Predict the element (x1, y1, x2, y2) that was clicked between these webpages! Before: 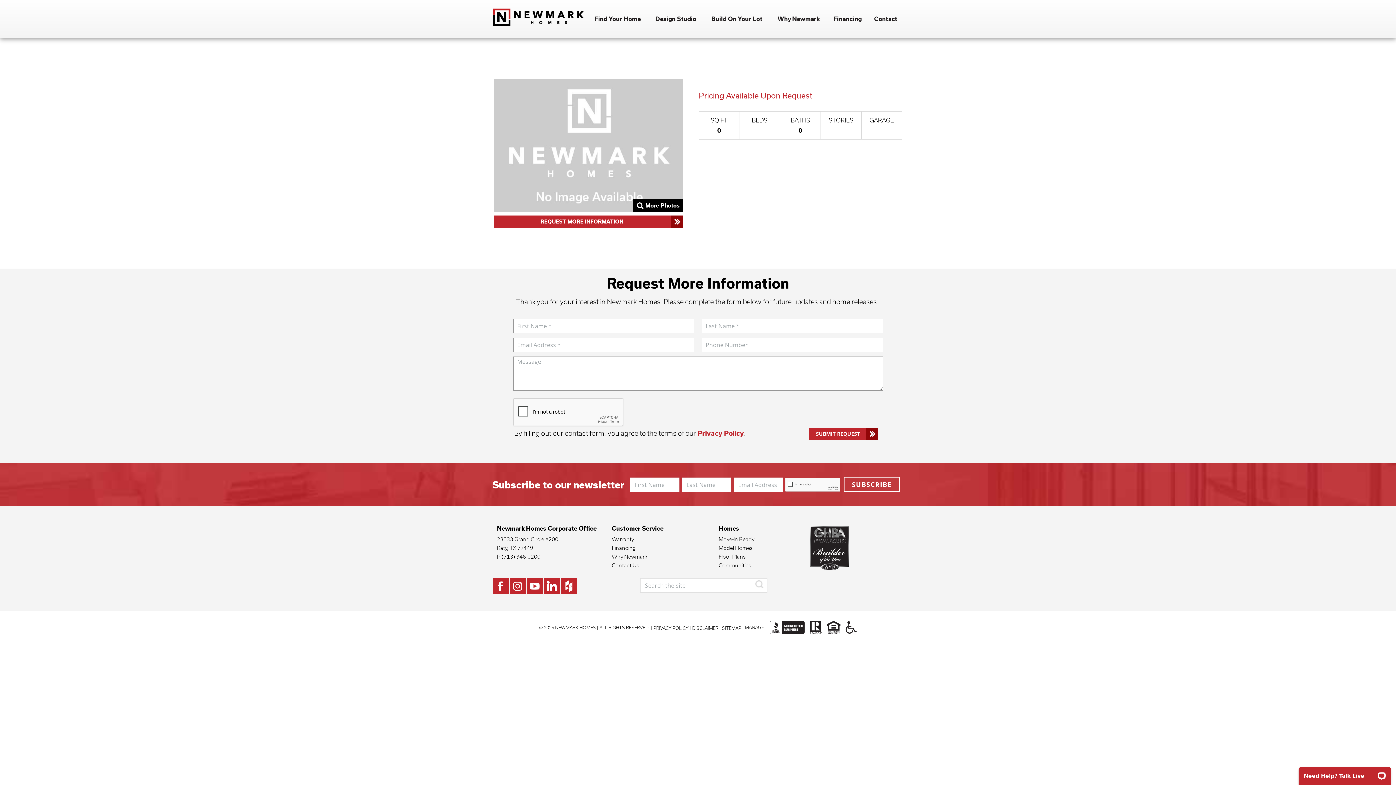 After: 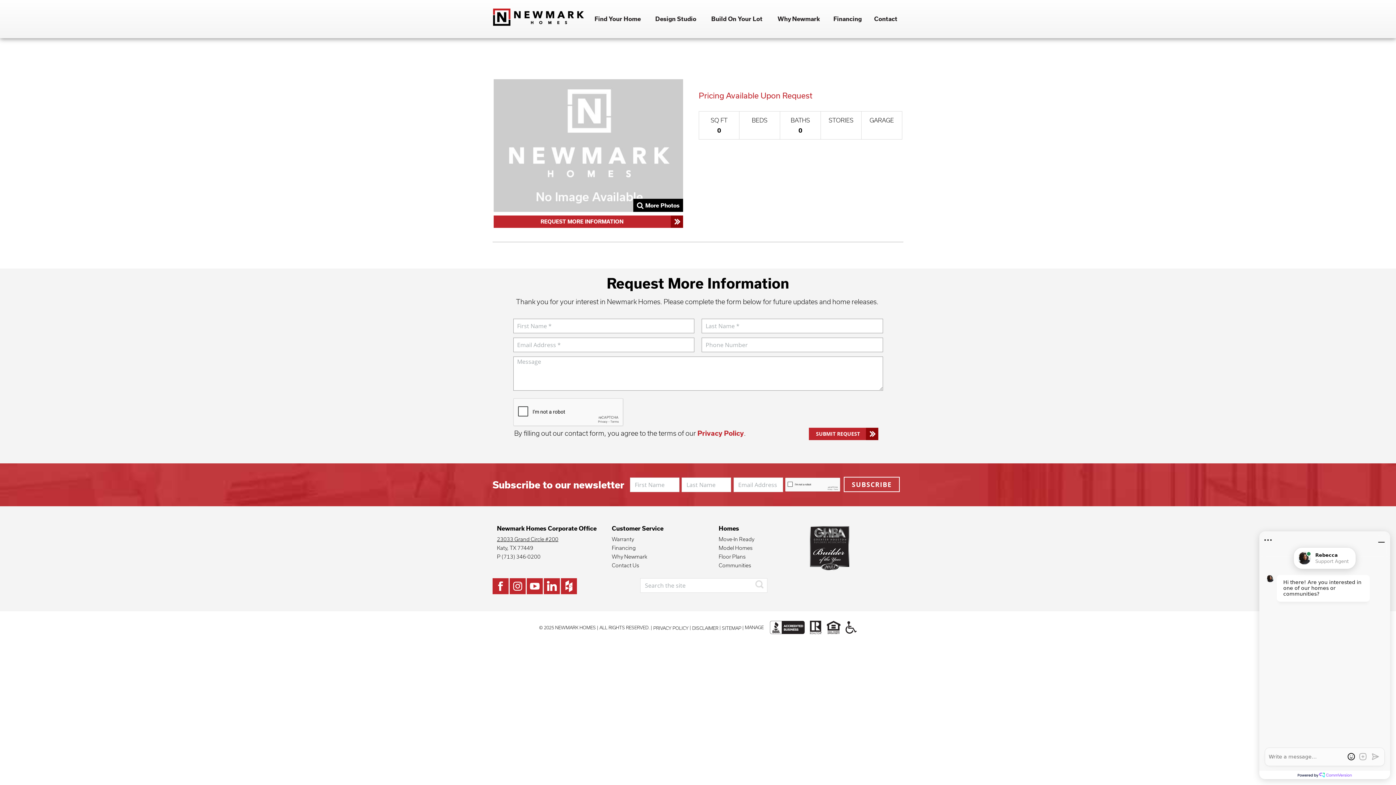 Action: bbox: (497, 536, 558, 542) label: 23033 Grand Circle #200